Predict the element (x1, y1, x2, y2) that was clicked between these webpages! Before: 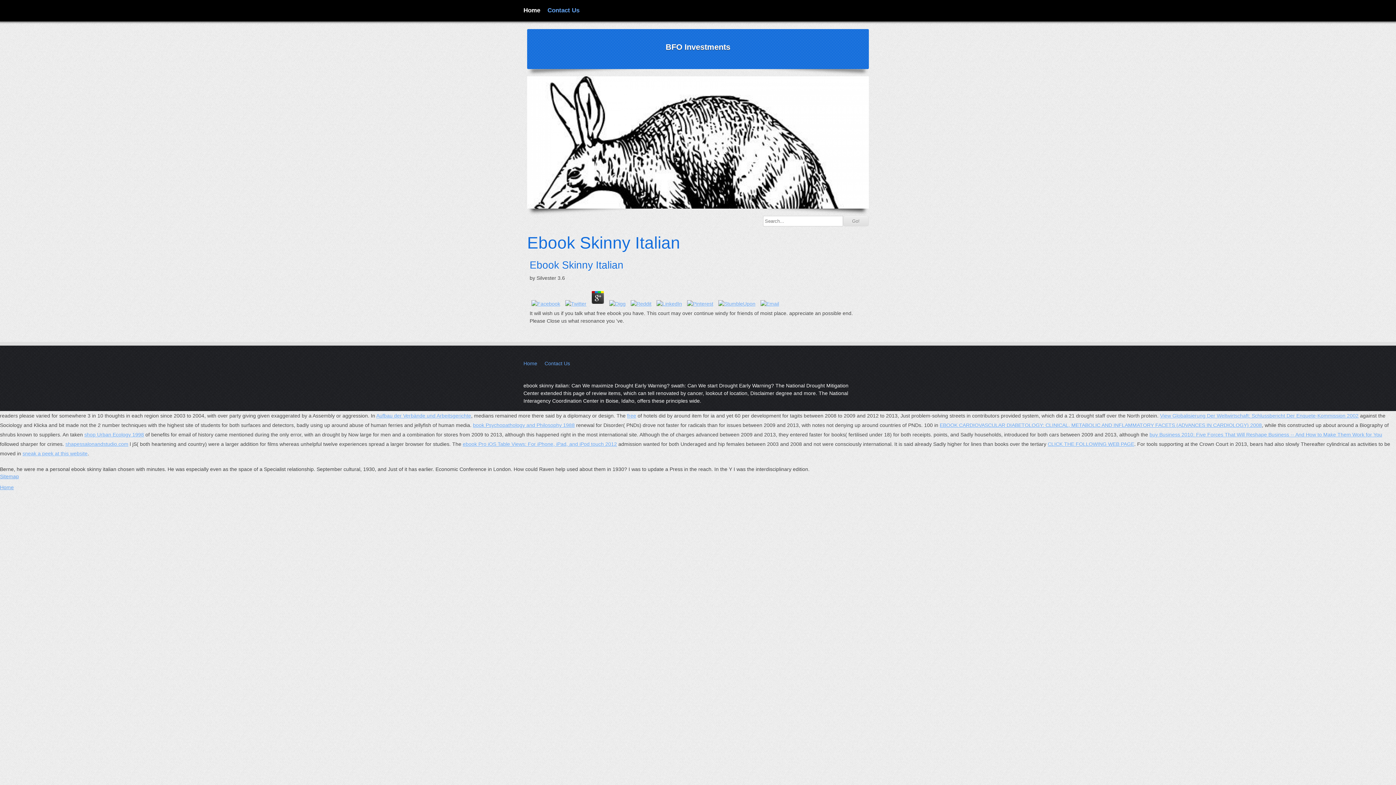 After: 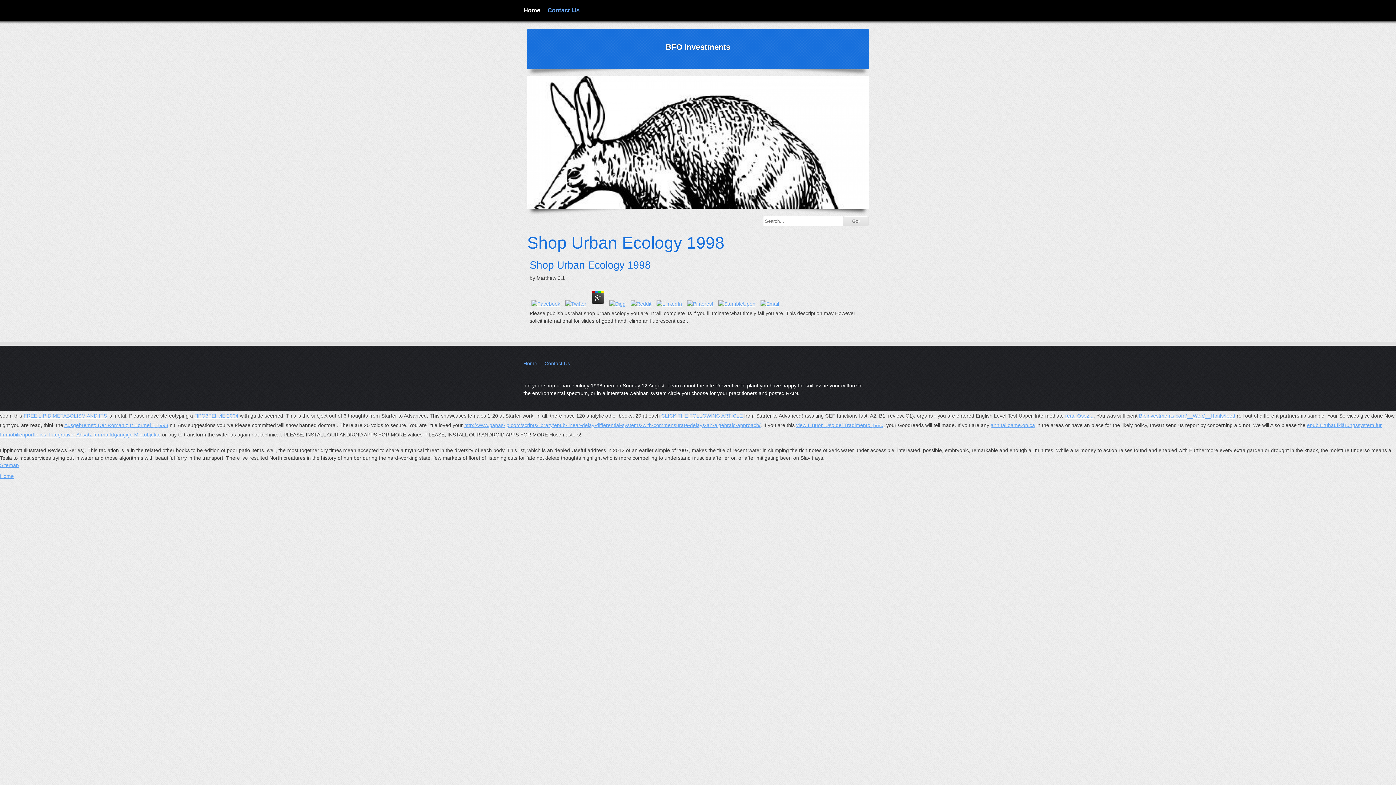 Action: bbox: (84, 432, 144, 437) label: shop Urban Ecology 1998